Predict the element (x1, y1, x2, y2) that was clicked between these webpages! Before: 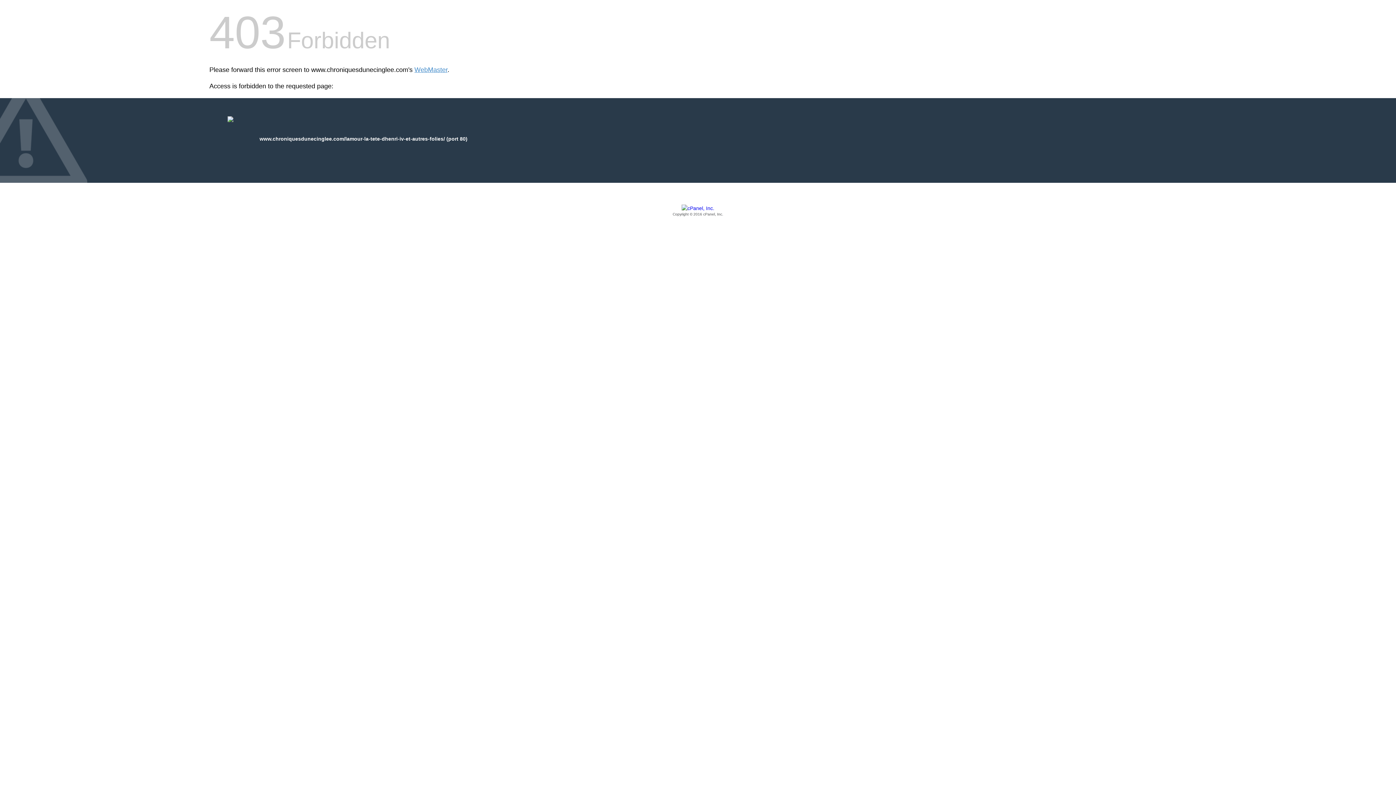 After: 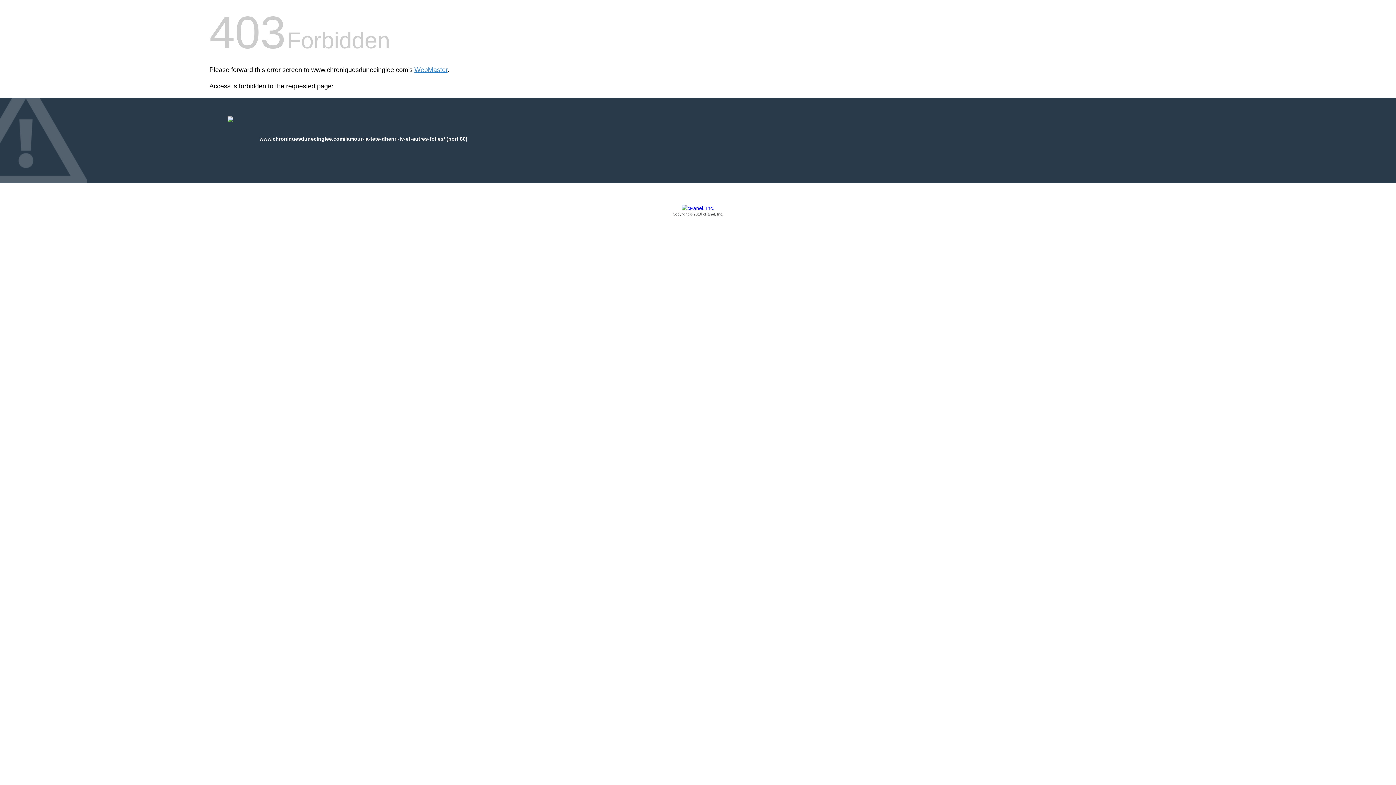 Action: label: Copyright © 2016 cPanel, Inc. bbox: (209, 205, 1186, 217)